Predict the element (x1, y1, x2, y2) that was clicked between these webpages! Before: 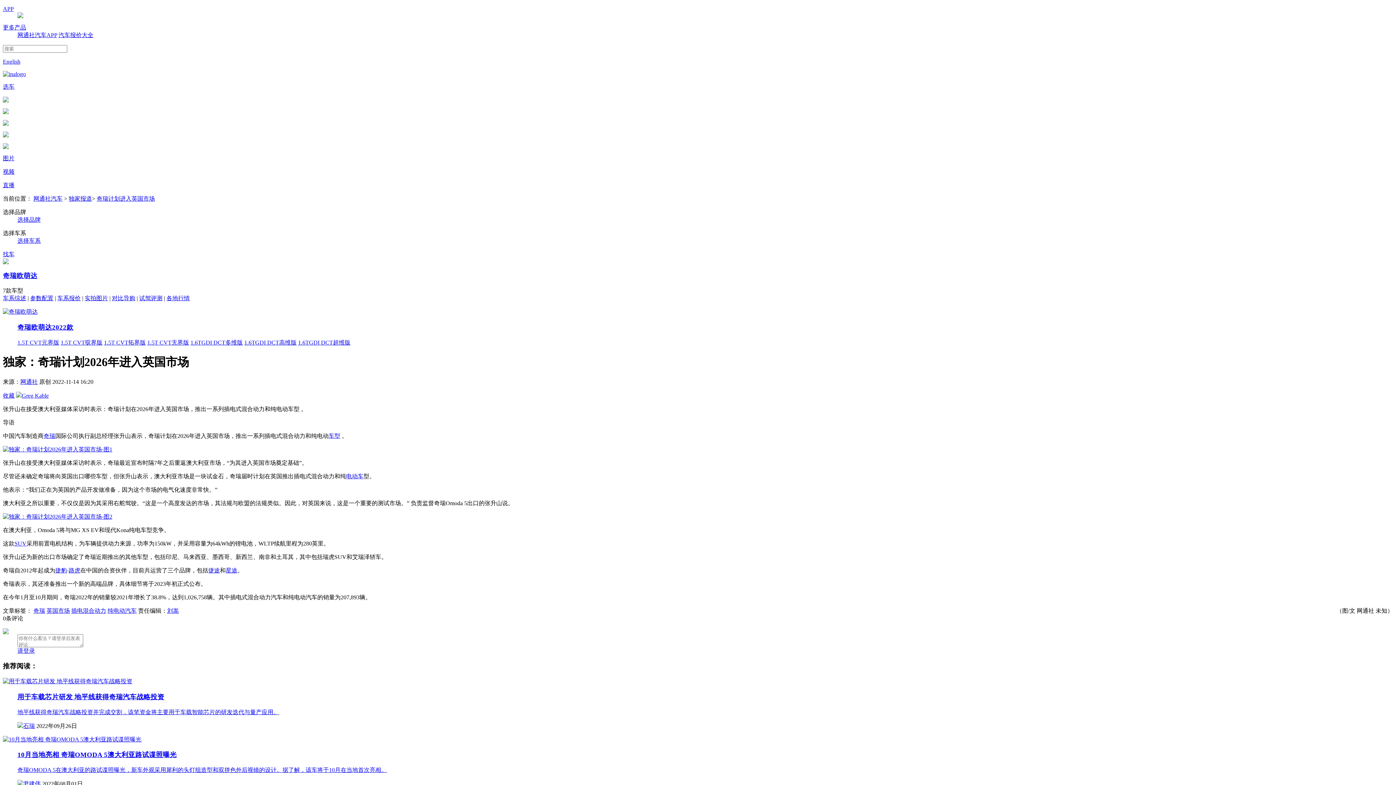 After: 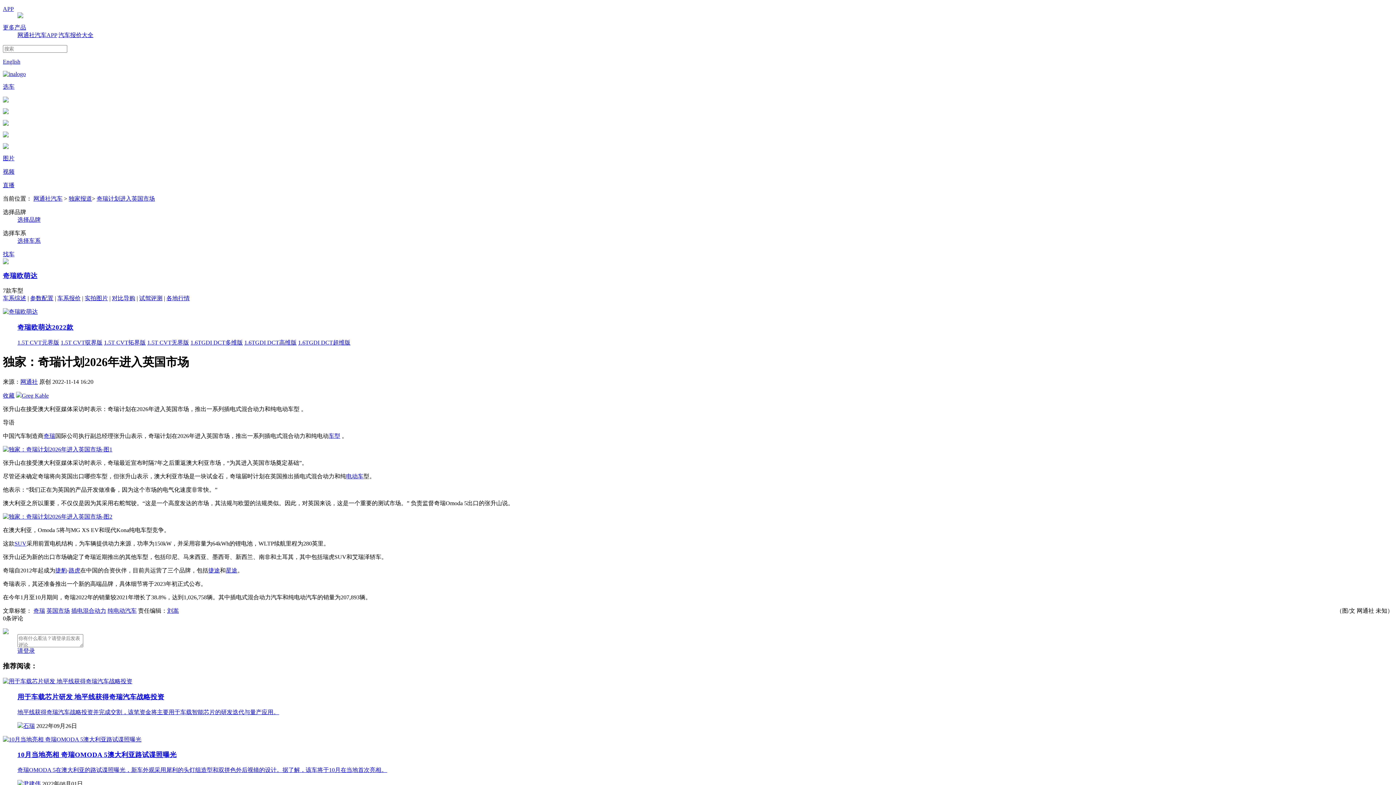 Action: bbox: (2, 97, 8, 103)